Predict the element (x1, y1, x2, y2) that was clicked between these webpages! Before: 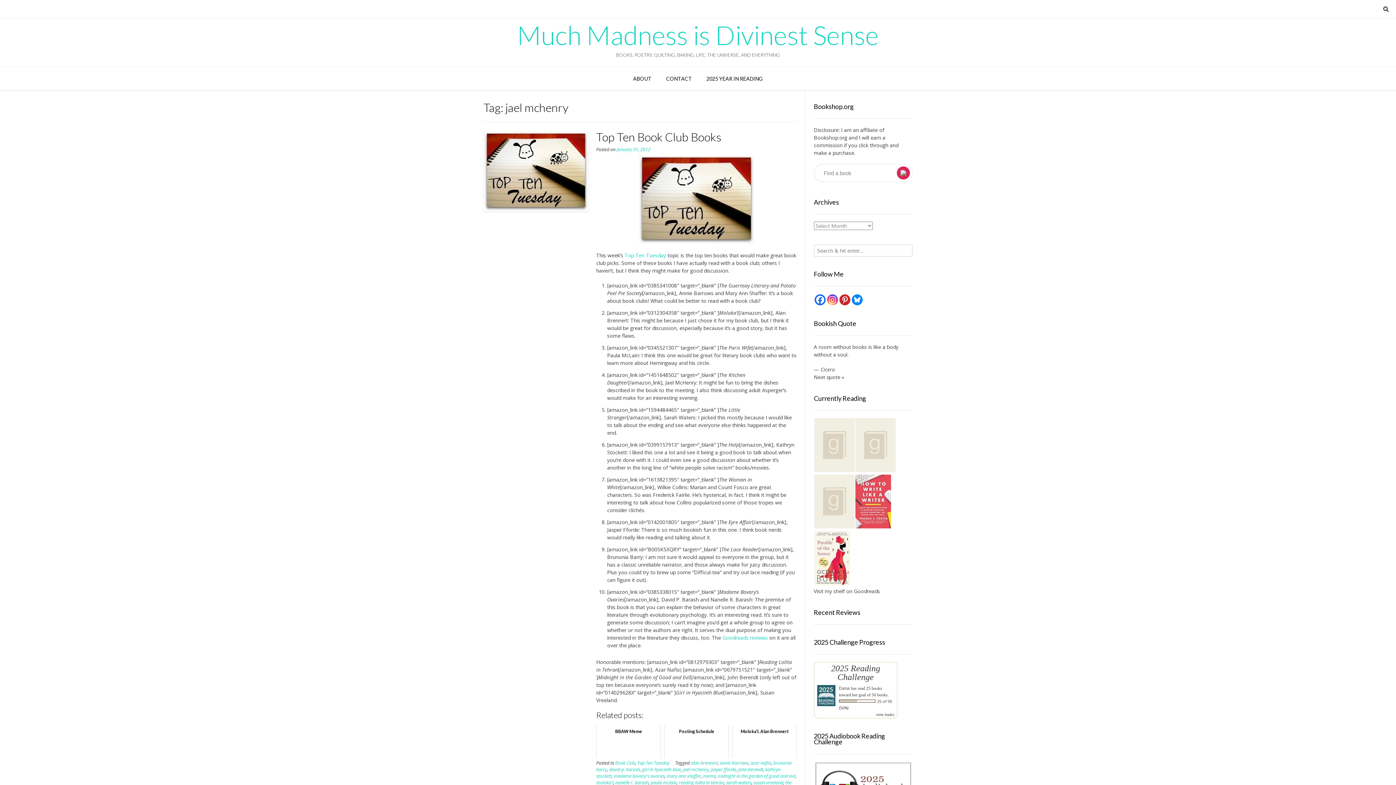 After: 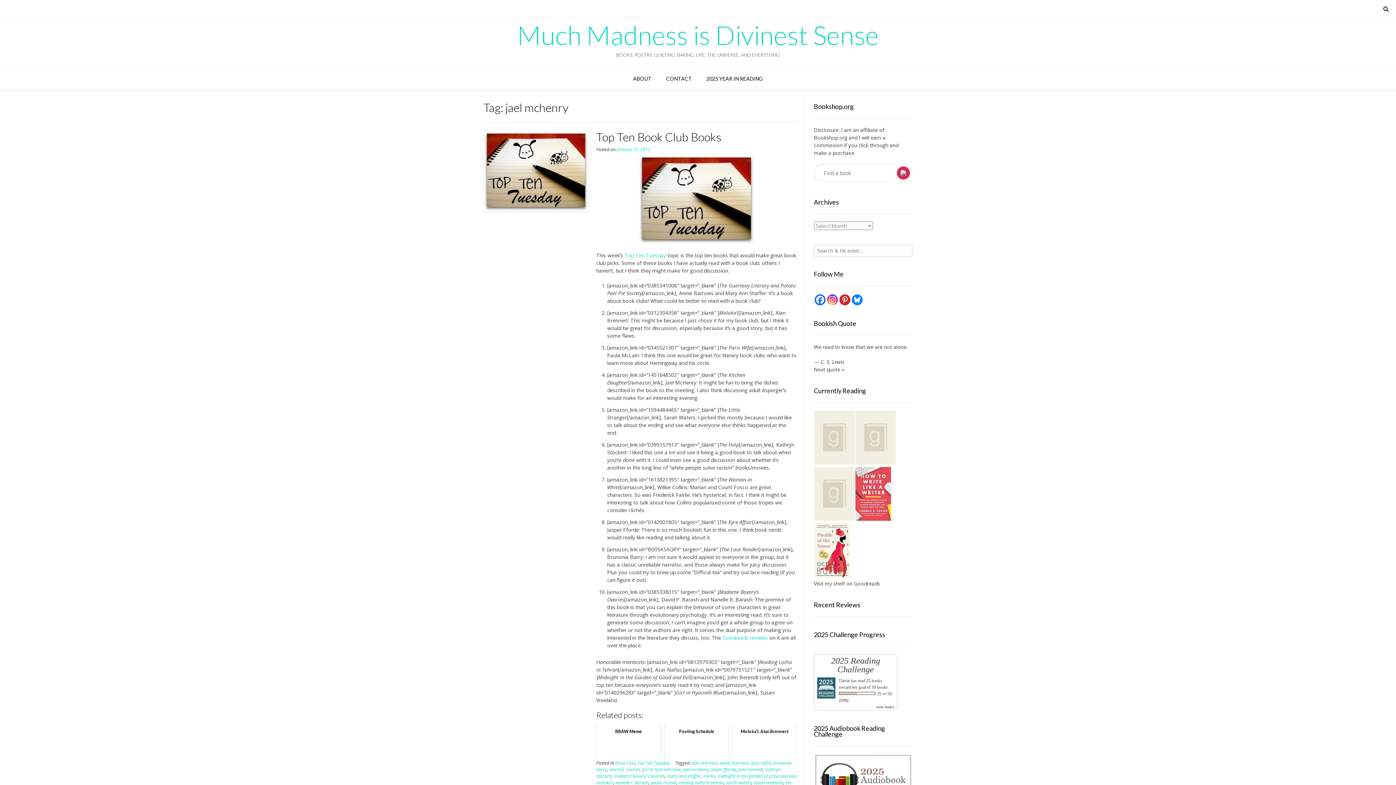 Action: label: Next quote » bbox: (814, 373, 844, 380)